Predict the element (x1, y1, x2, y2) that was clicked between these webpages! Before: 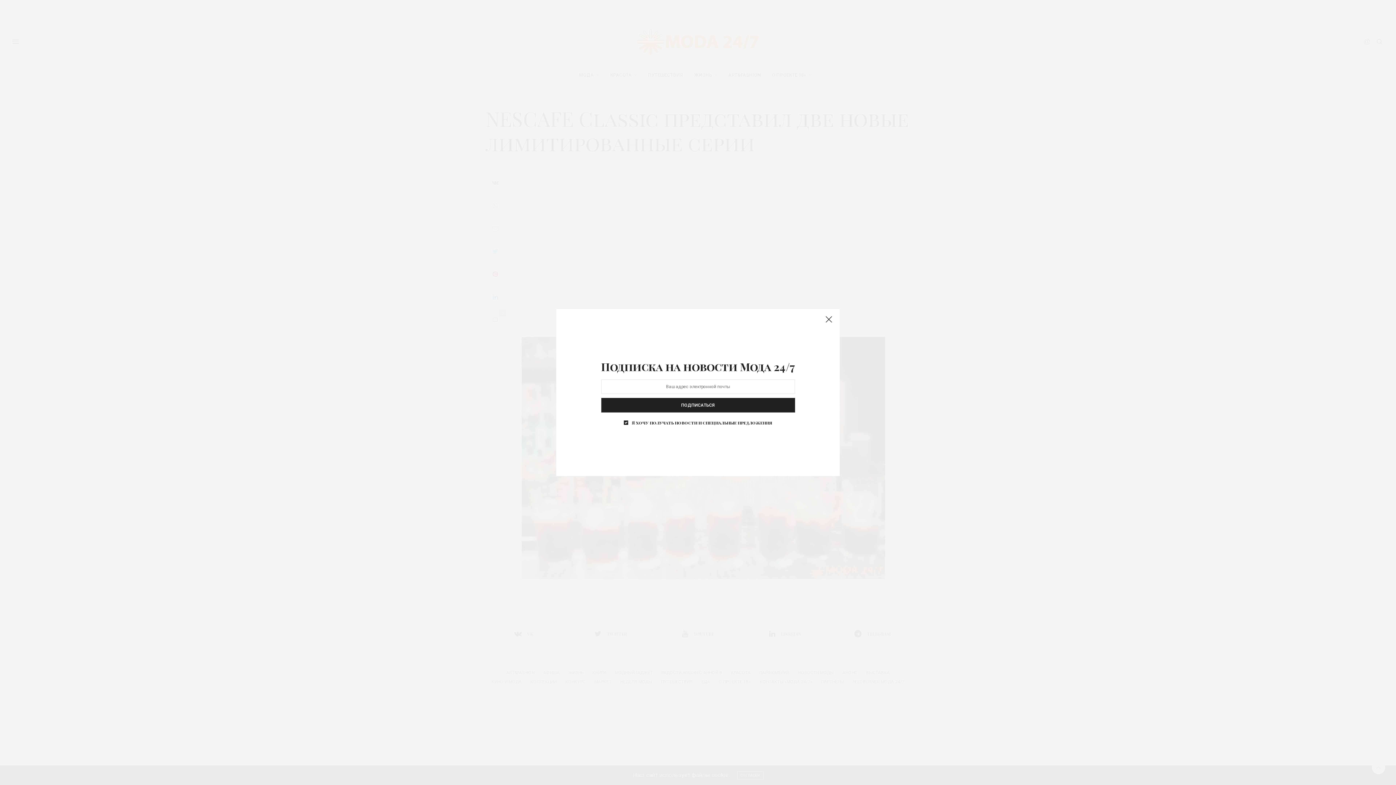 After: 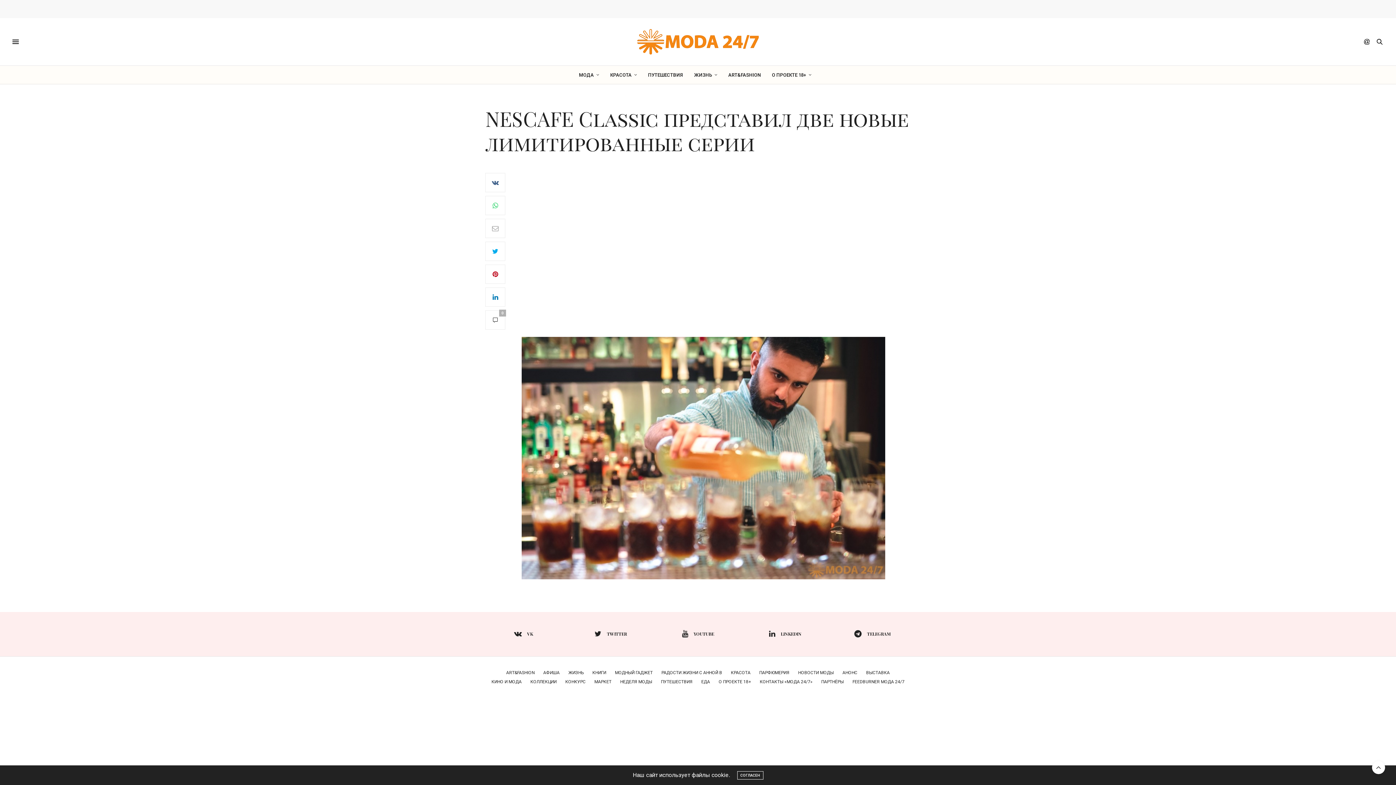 Action: bbox: (821, 312, 836, 327)